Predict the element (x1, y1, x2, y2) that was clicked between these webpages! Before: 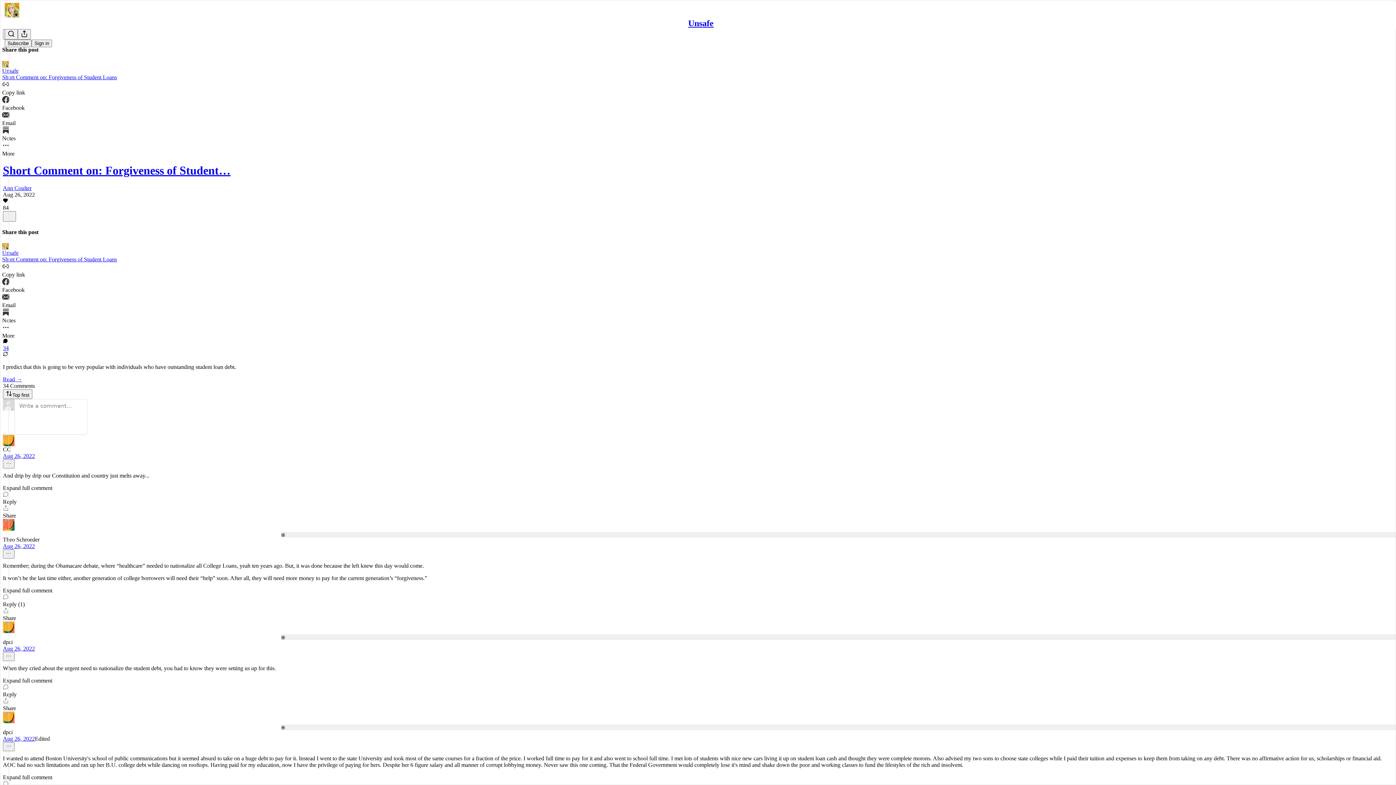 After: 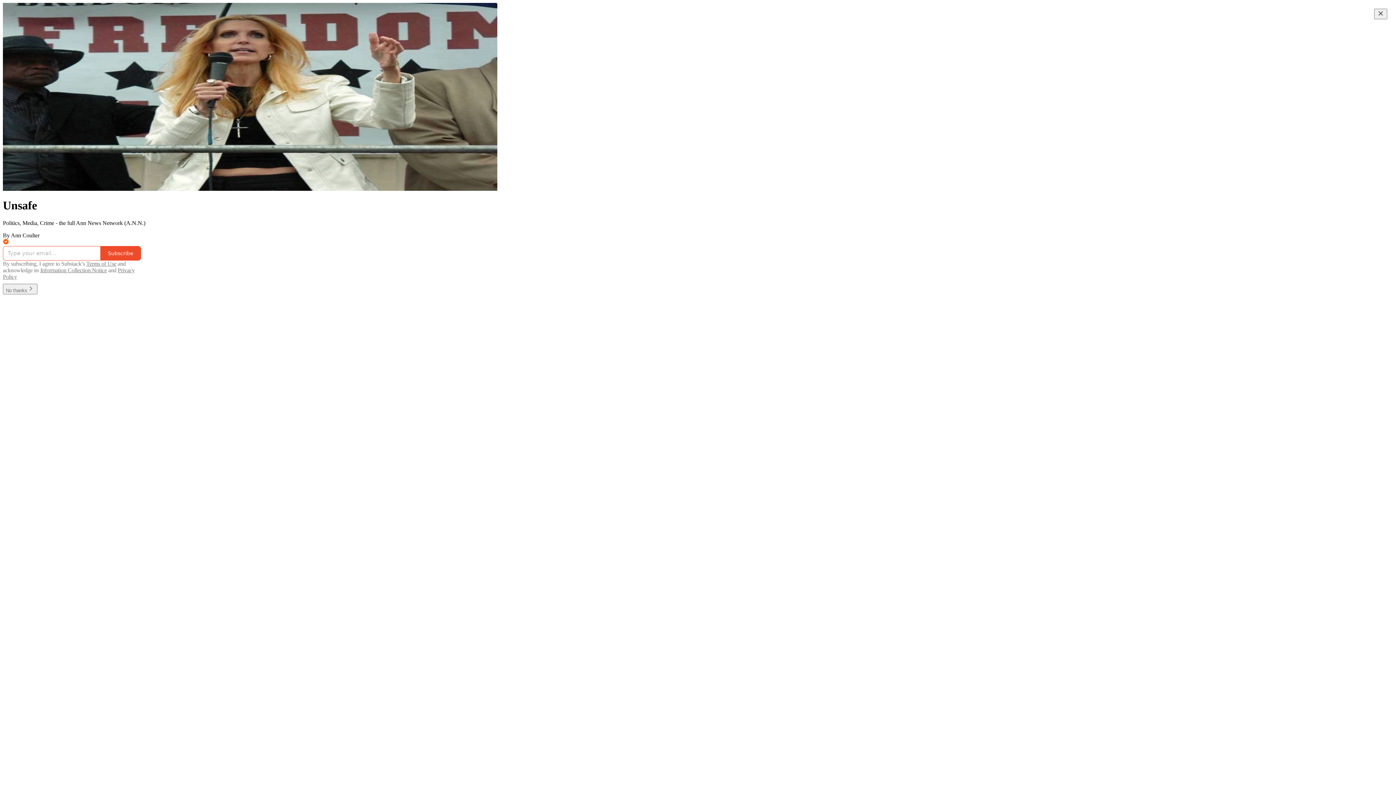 Action: bbox: (688, 18, 713, 28) label: Unsafe